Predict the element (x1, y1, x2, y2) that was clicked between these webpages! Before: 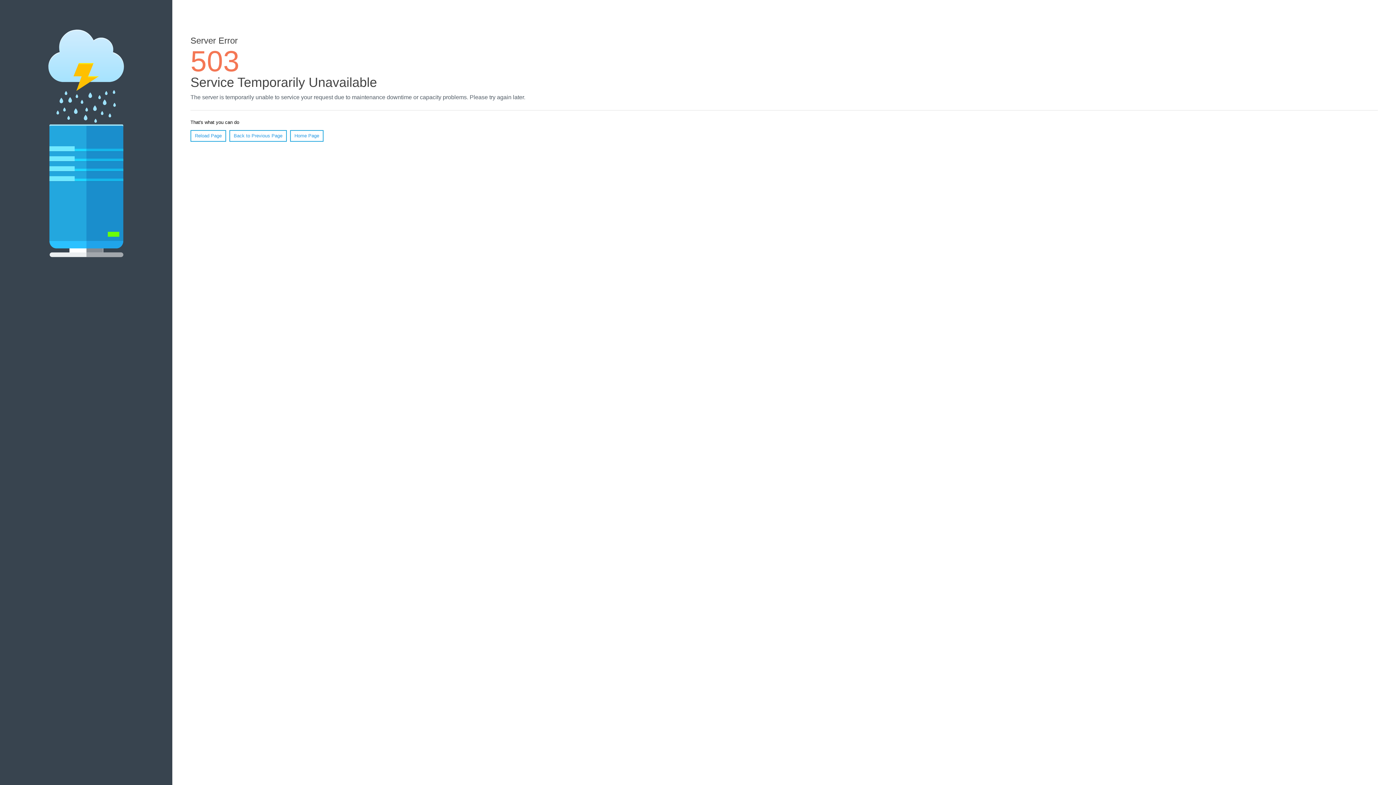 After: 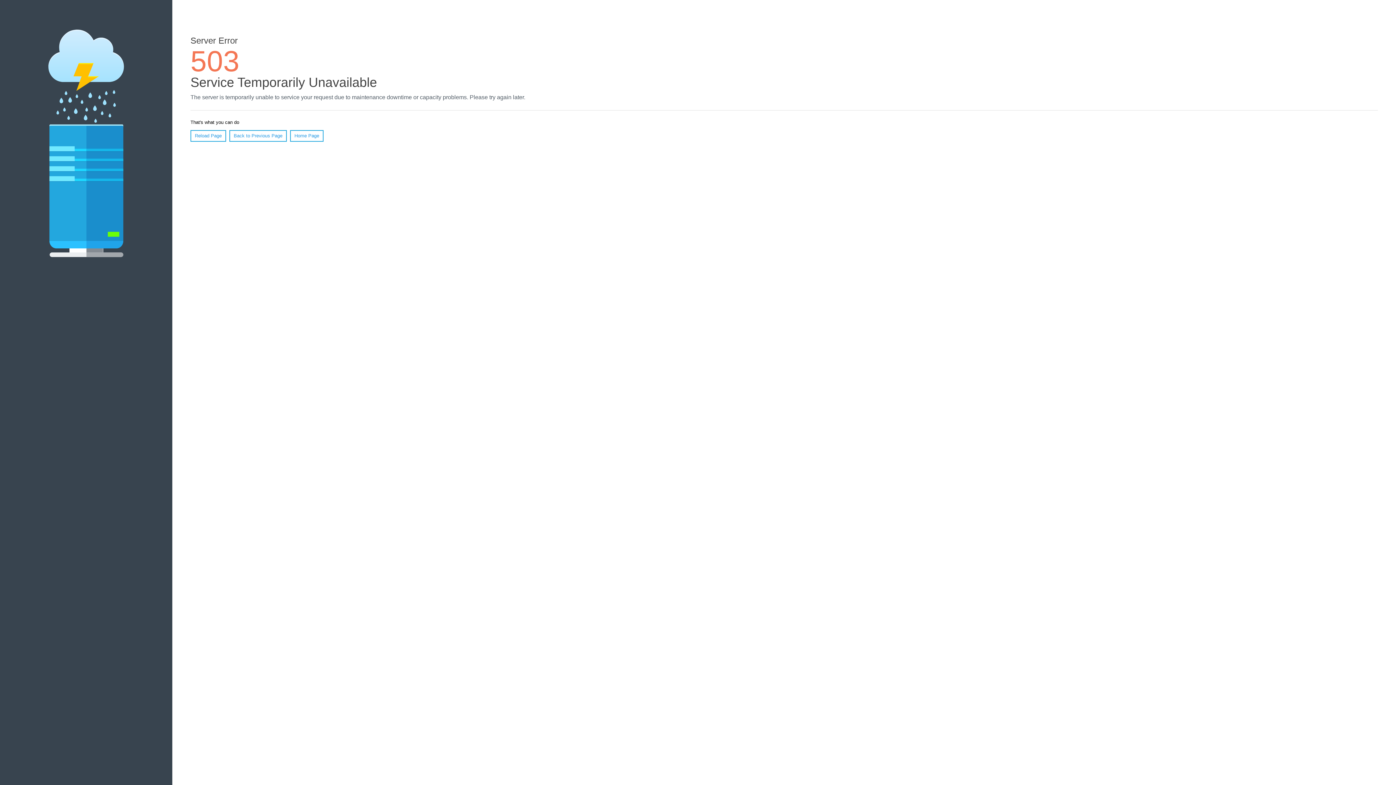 Action: bbox: (290, 130, 323, 141) label: Home Page